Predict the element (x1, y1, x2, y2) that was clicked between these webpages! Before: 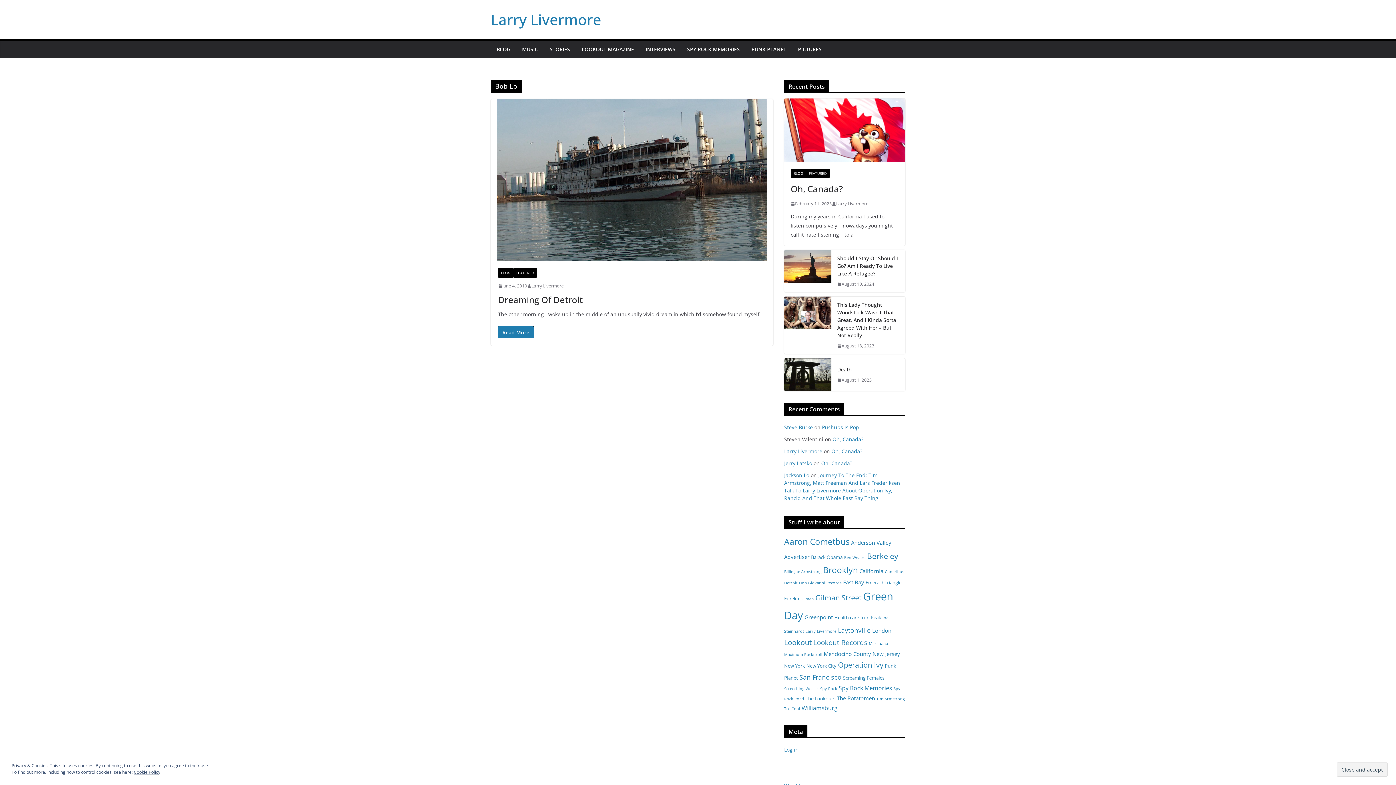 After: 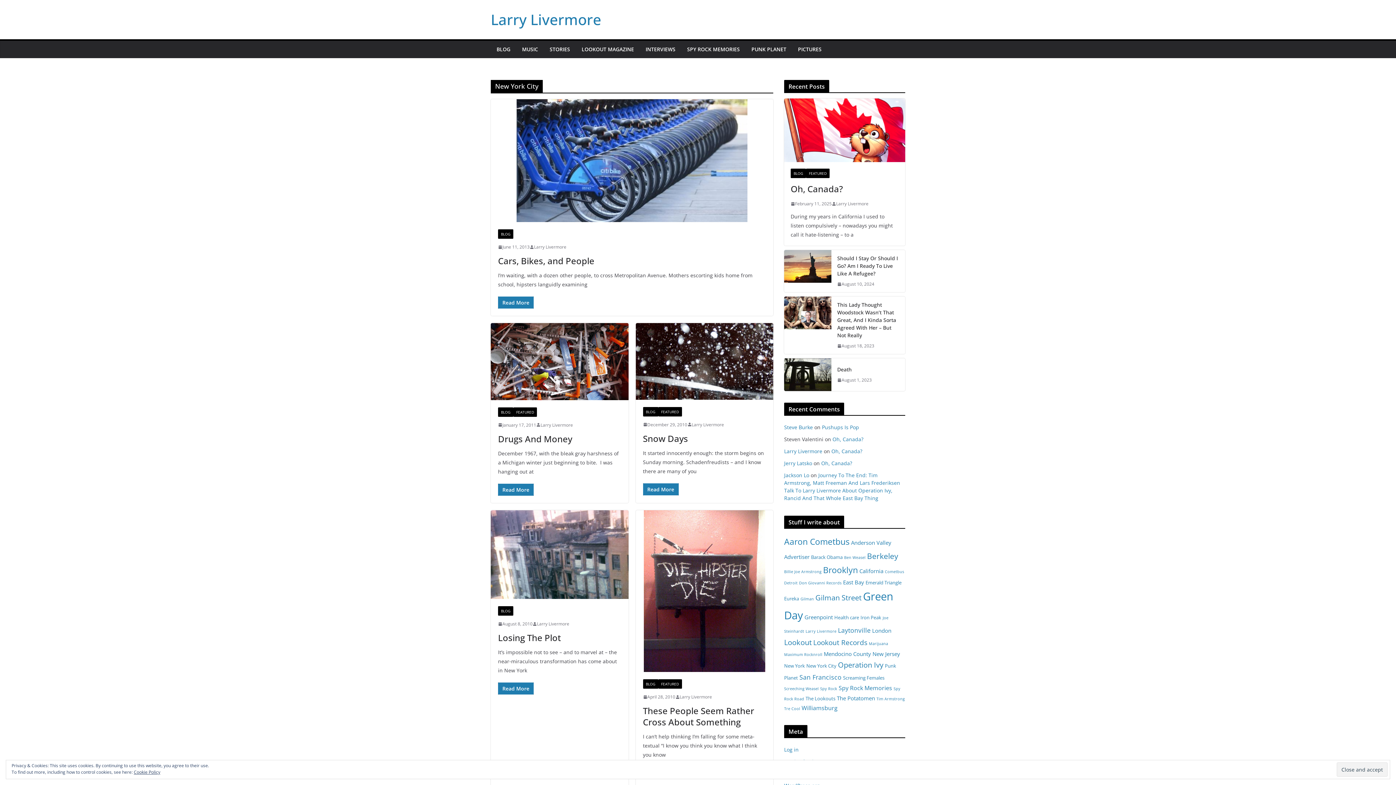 Action: bbox: (806, 662, 836, 669) label: New York City (5 items)